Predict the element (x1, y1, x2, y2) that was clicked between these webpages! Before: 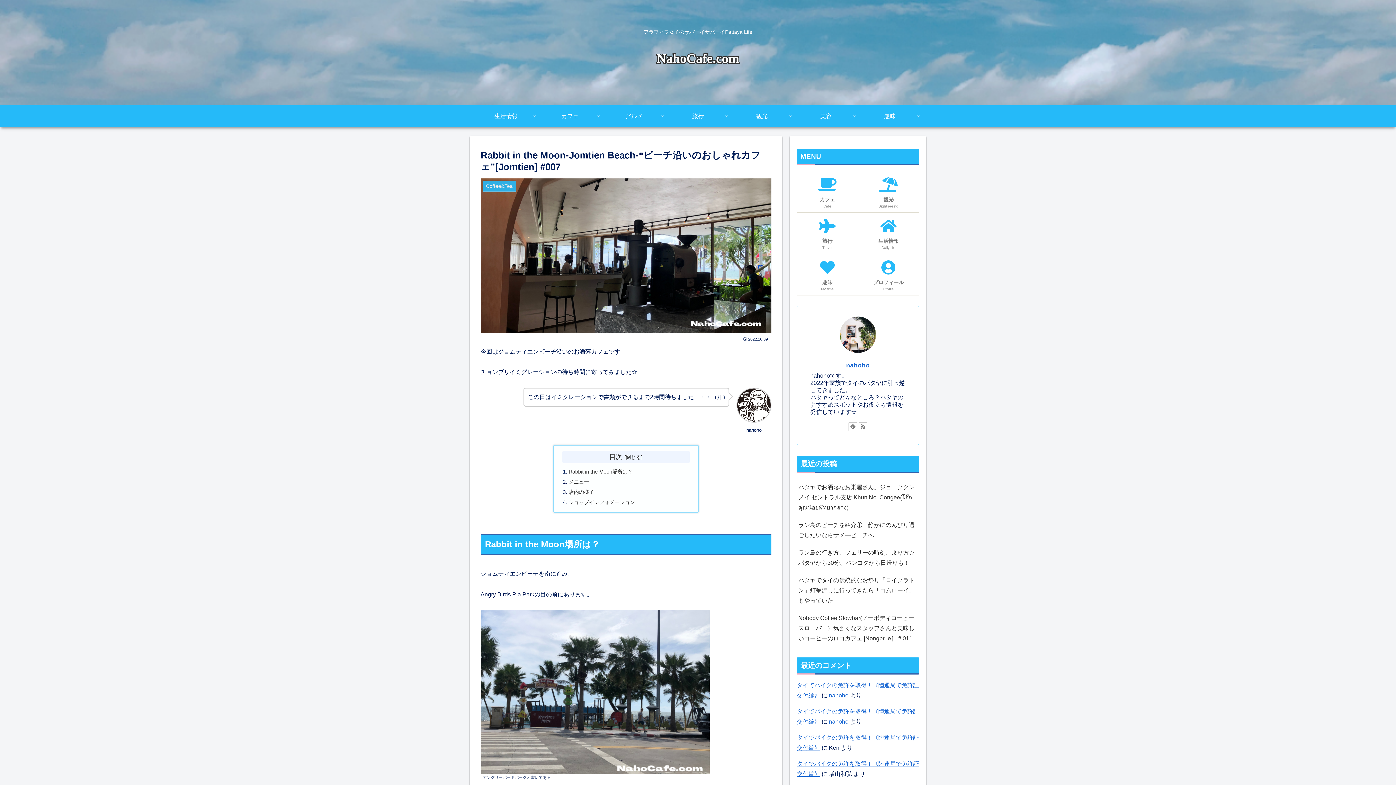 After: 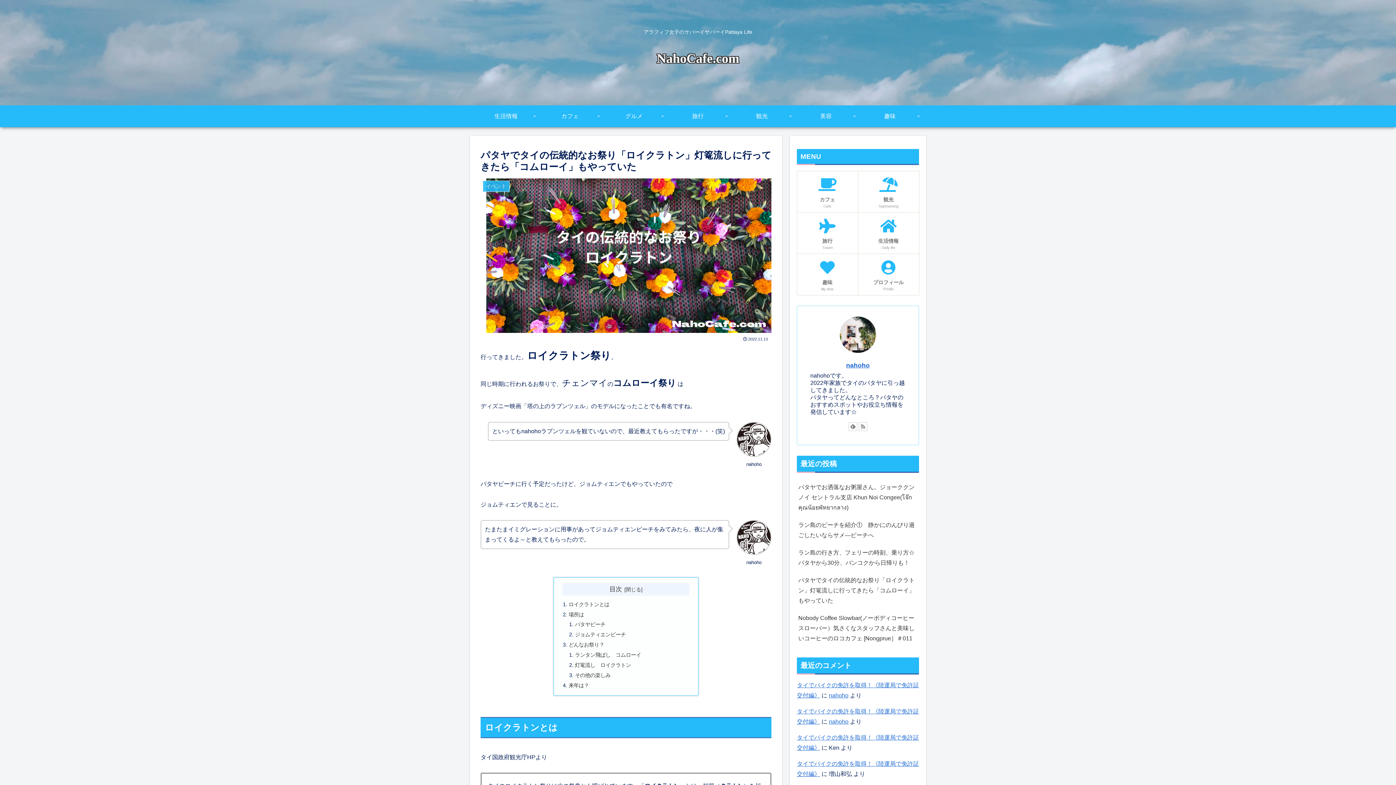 Action: label: パタヤでタイの伝統的なお祭り「ロイクラトン」灯篭流しに行ってきたら「コムローイ」もやっていた bbox: (797, 571, 919, 609)